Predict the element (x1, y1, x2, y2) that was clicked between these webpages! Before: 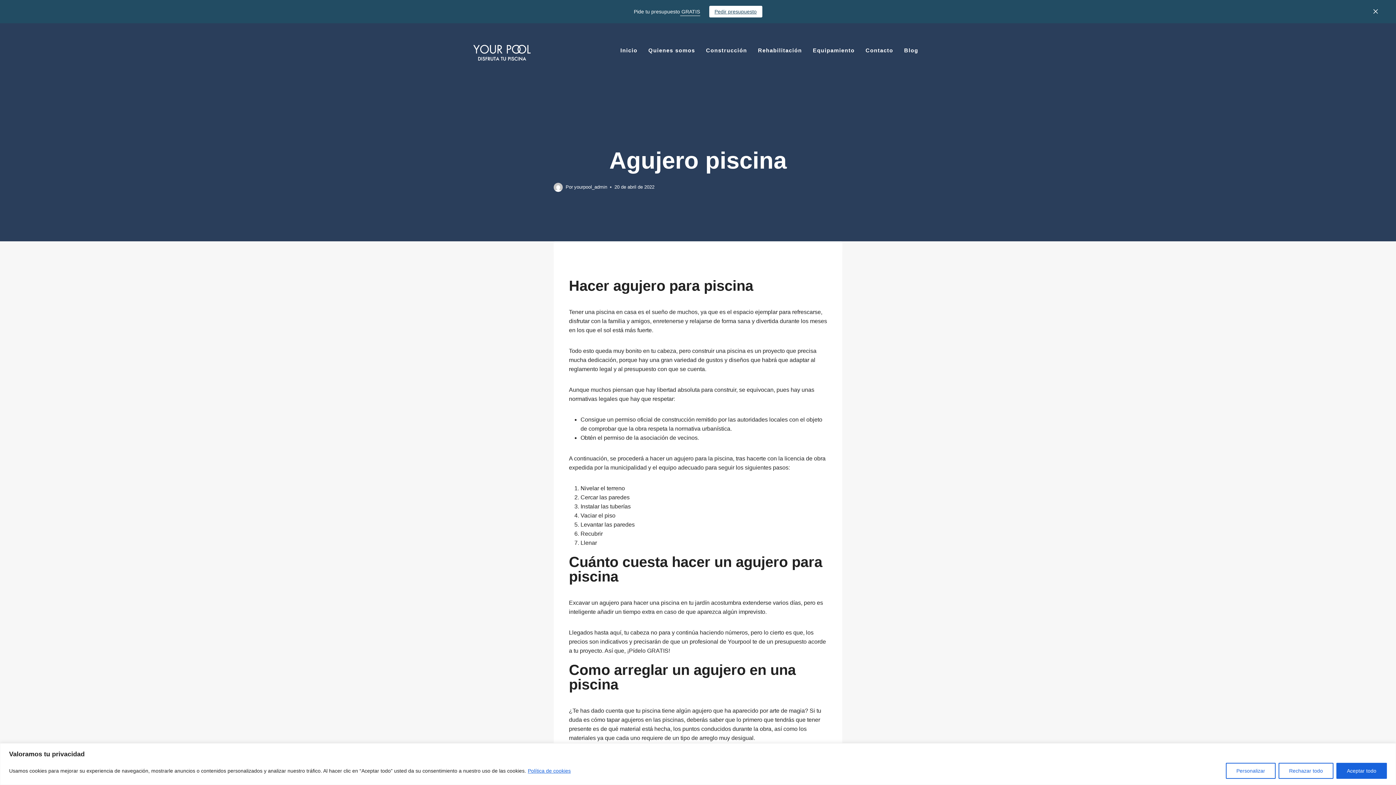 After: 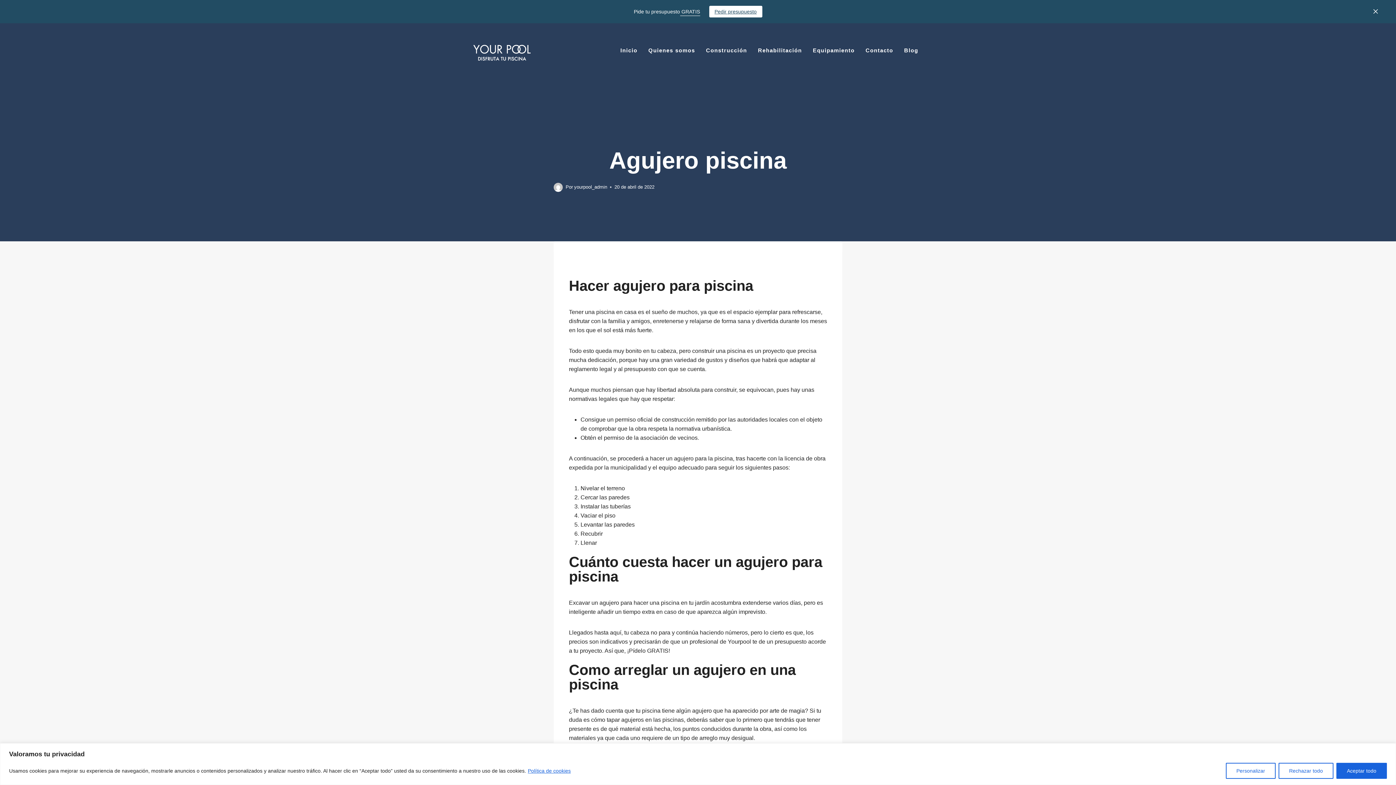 Action: bbox: (889, 24, 900, 31)